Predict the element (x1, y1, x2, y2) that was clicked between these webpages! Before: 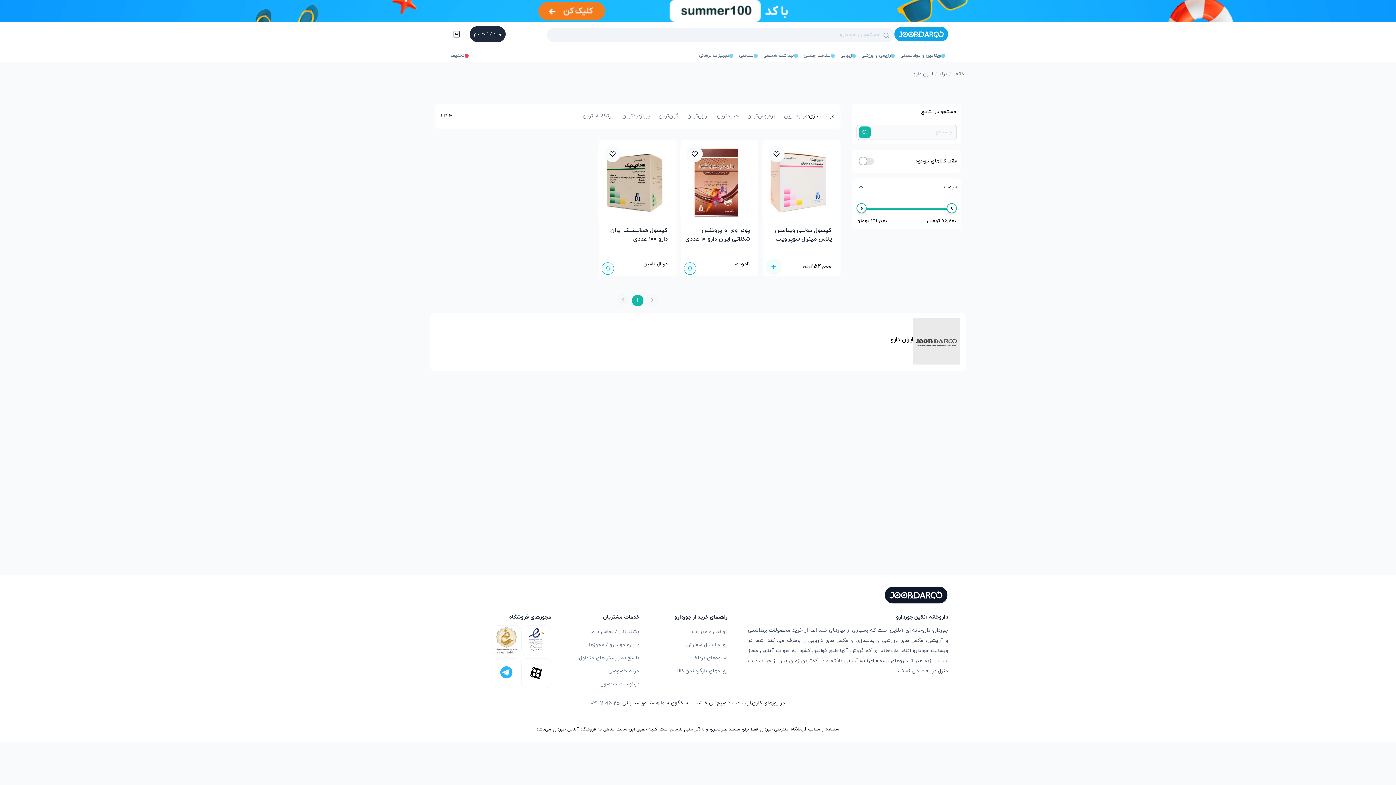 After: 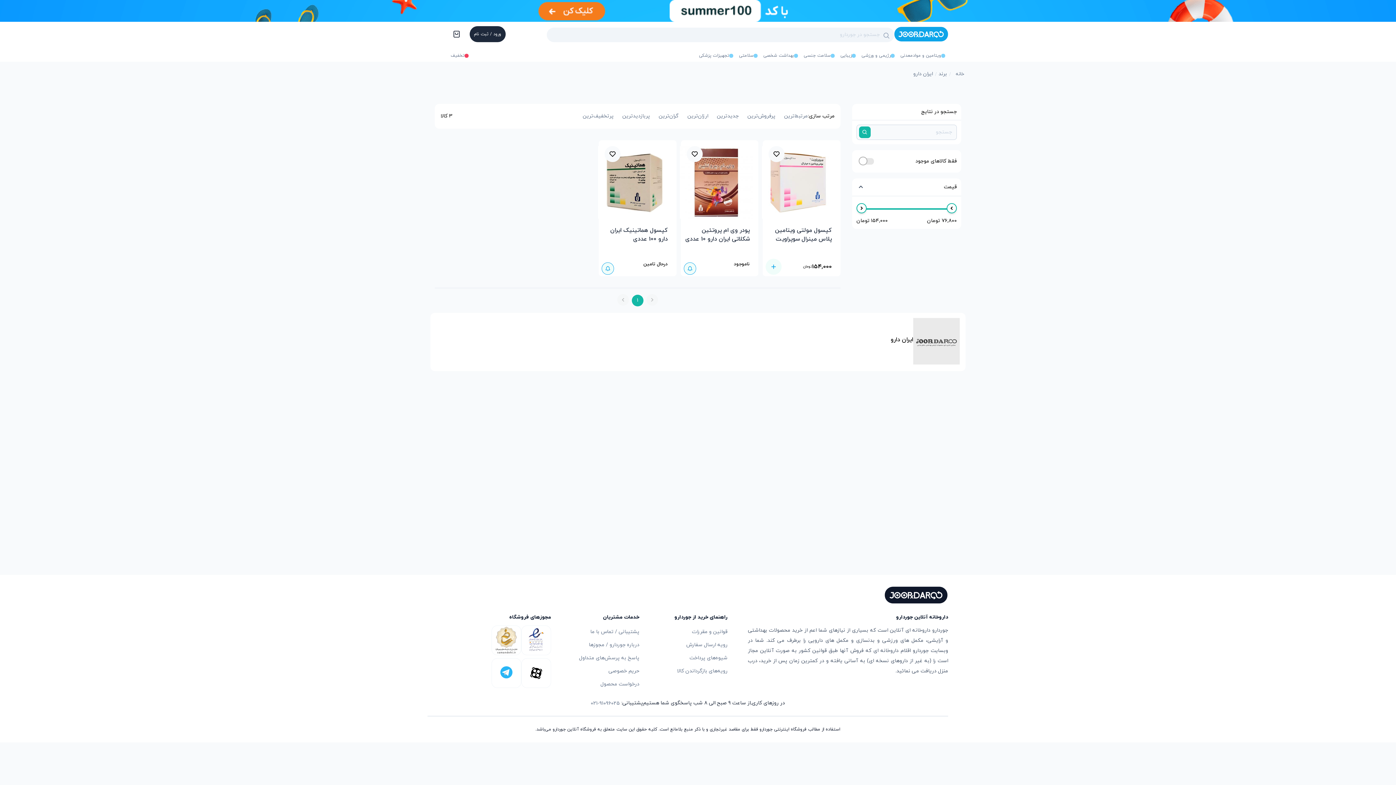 Action: label: جستجو در نتایج bbox: (852, 104, 961, 120)